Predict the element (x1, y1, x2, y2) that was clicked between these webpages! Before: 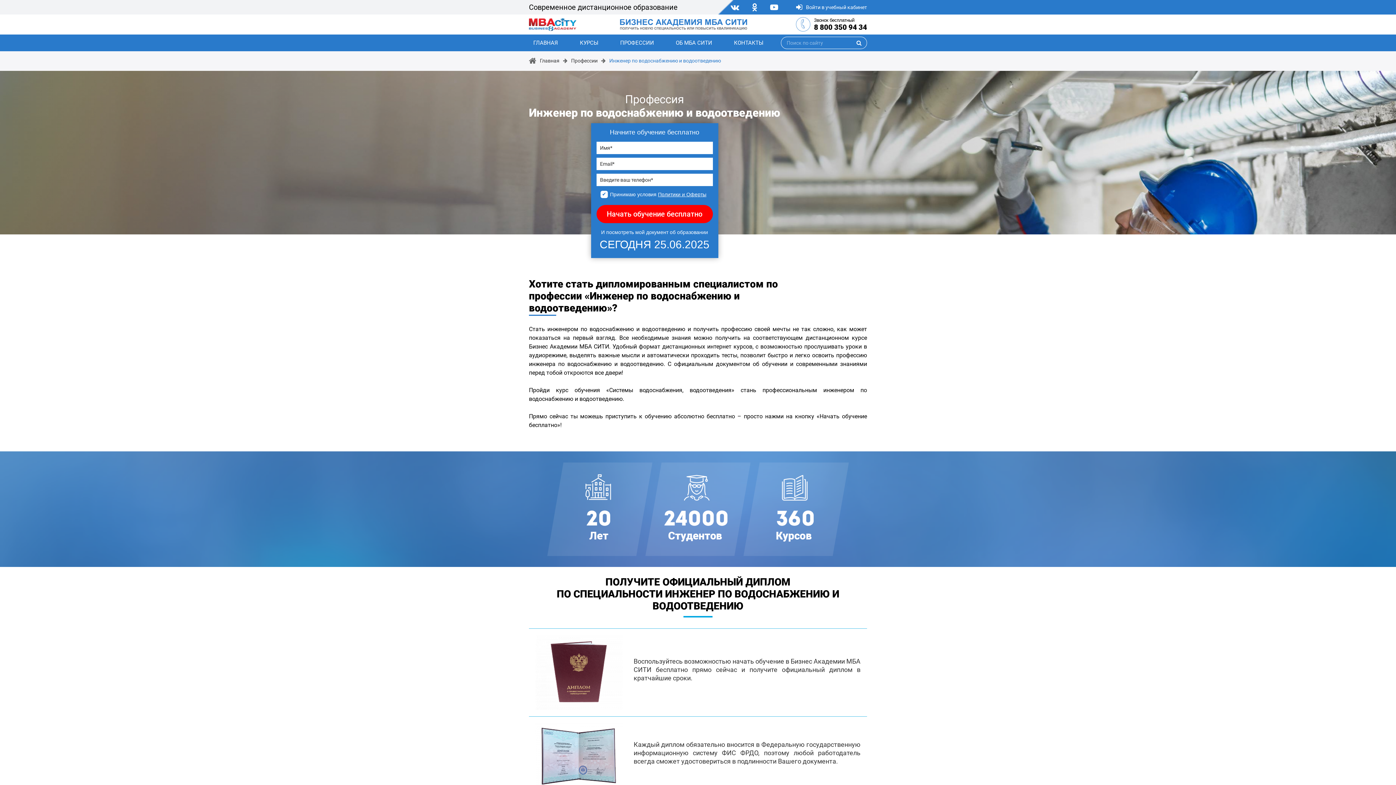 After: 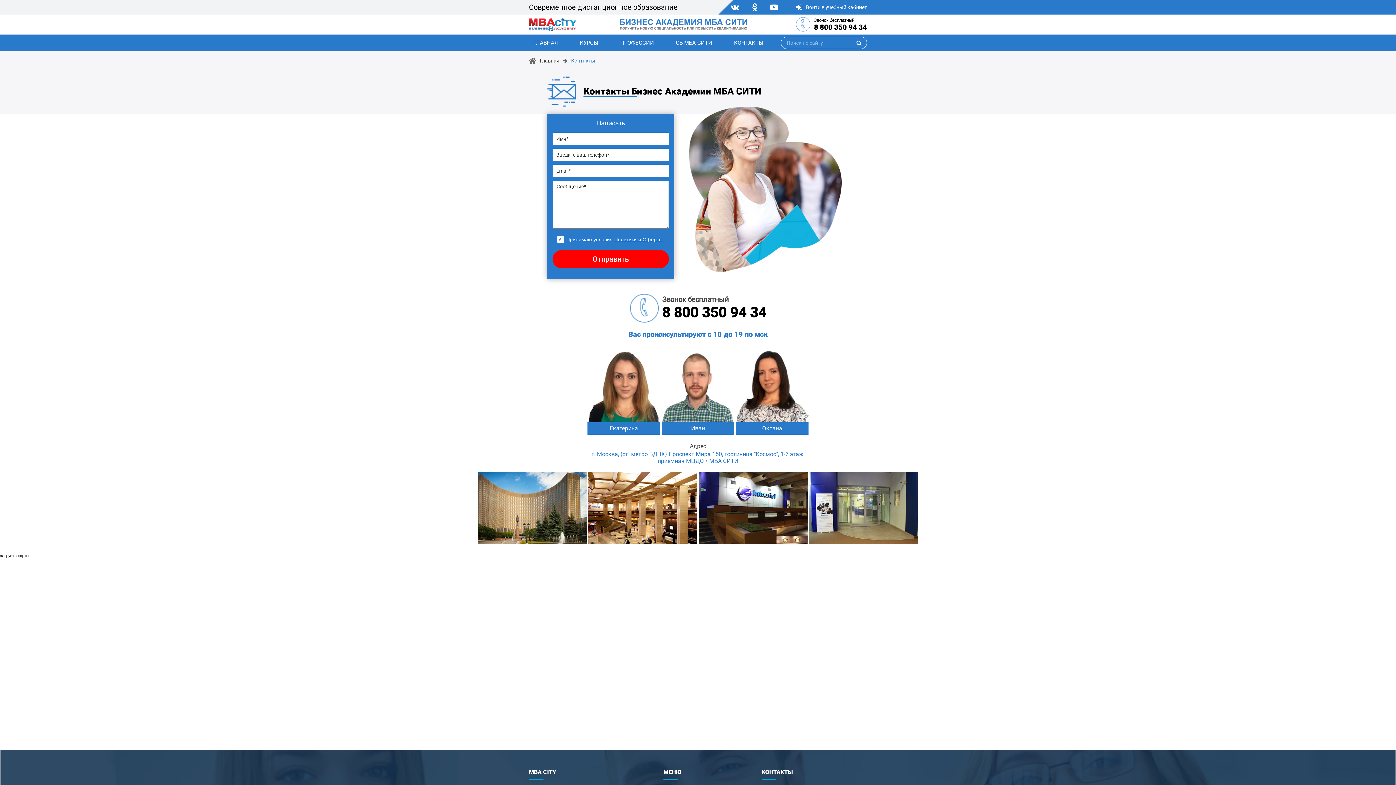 Action: label: КОНТАКТЫ bbox: (734, 39, 763, 46)